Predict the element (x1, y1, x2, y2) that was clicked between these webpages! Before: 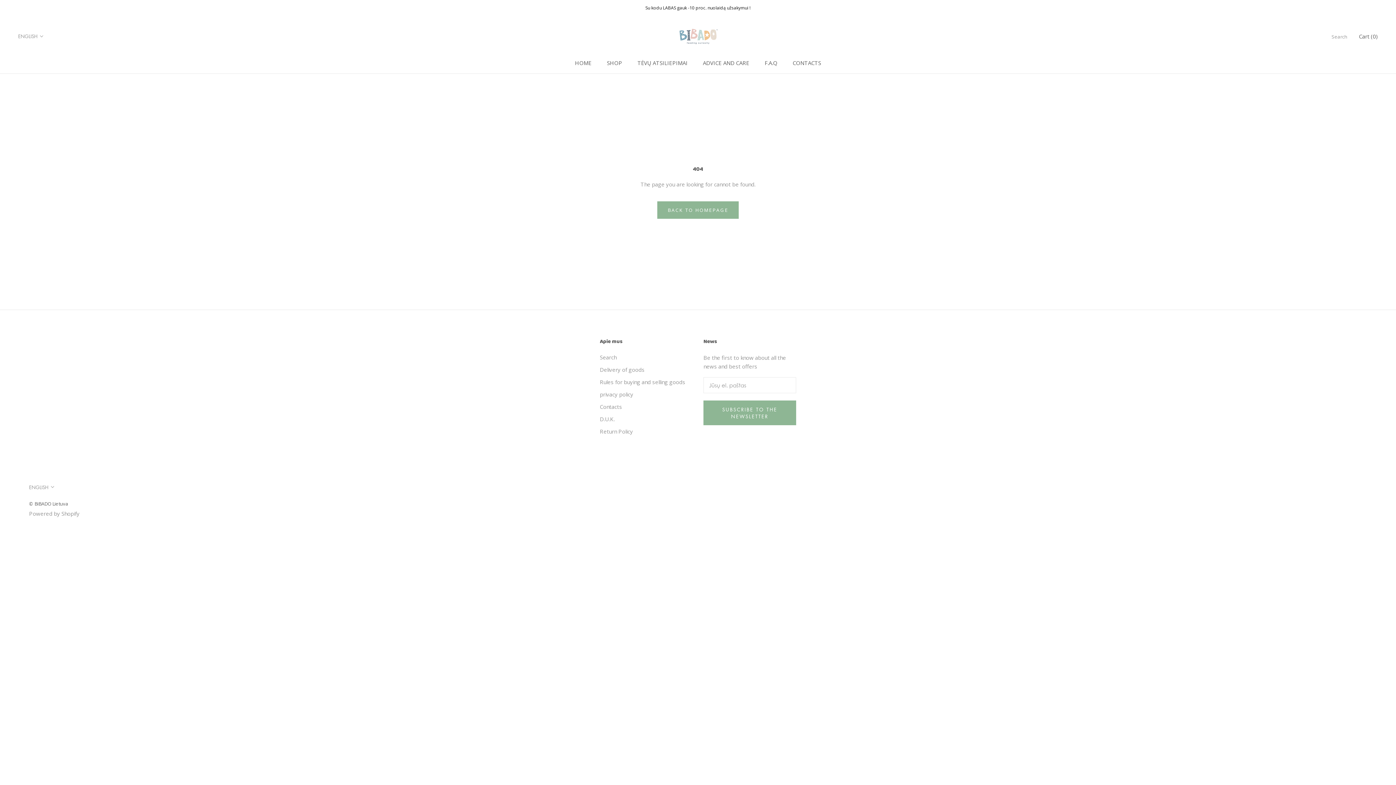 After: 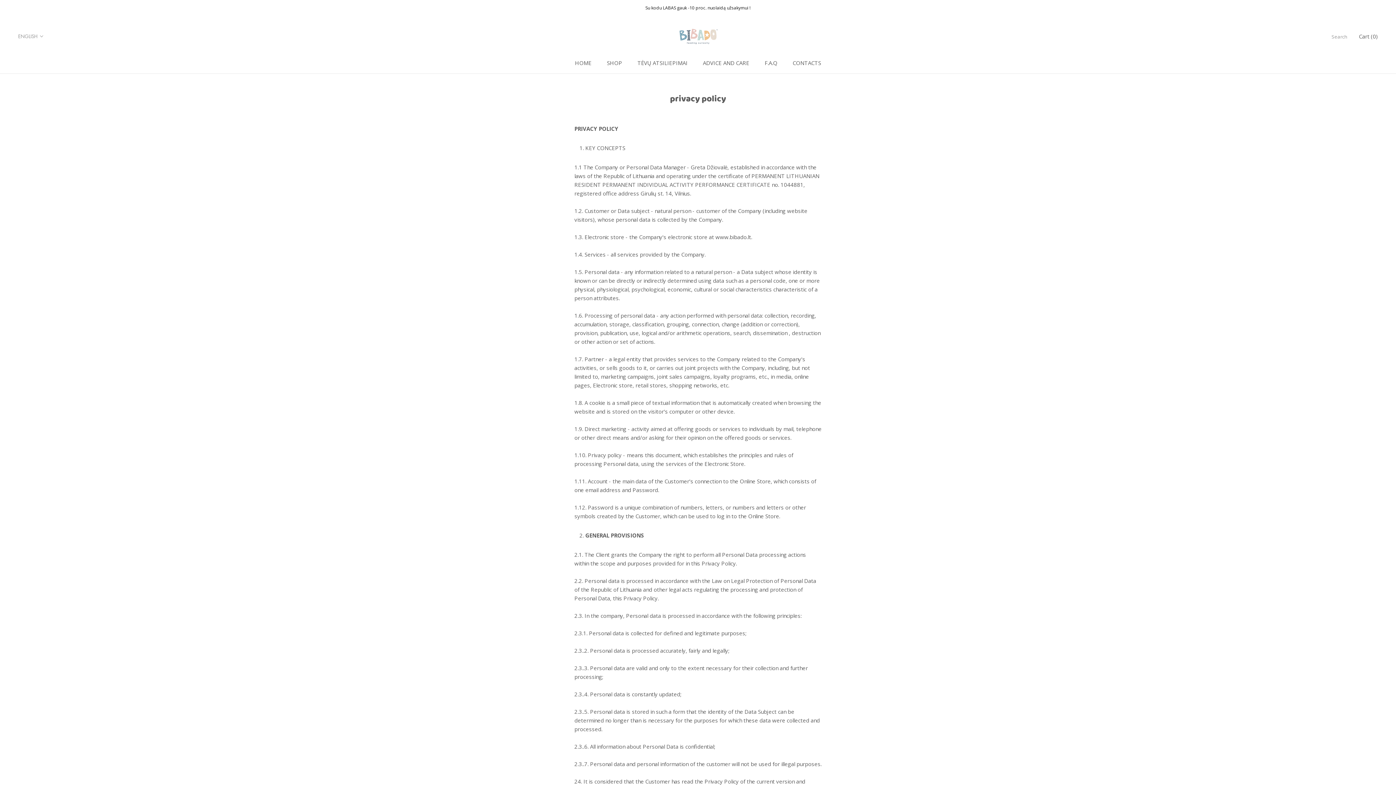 Action: label: privacy policy bbox: (600, 390, 685, 398)